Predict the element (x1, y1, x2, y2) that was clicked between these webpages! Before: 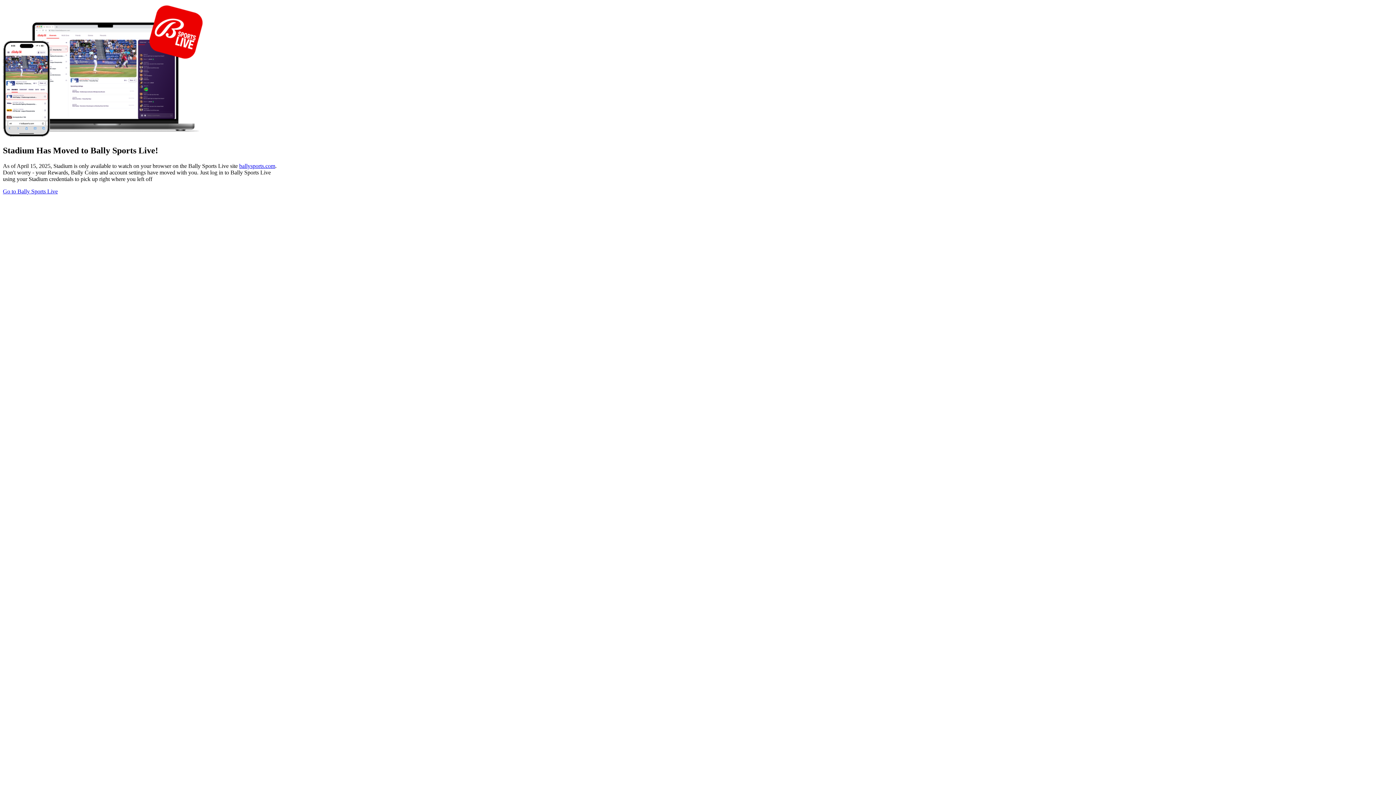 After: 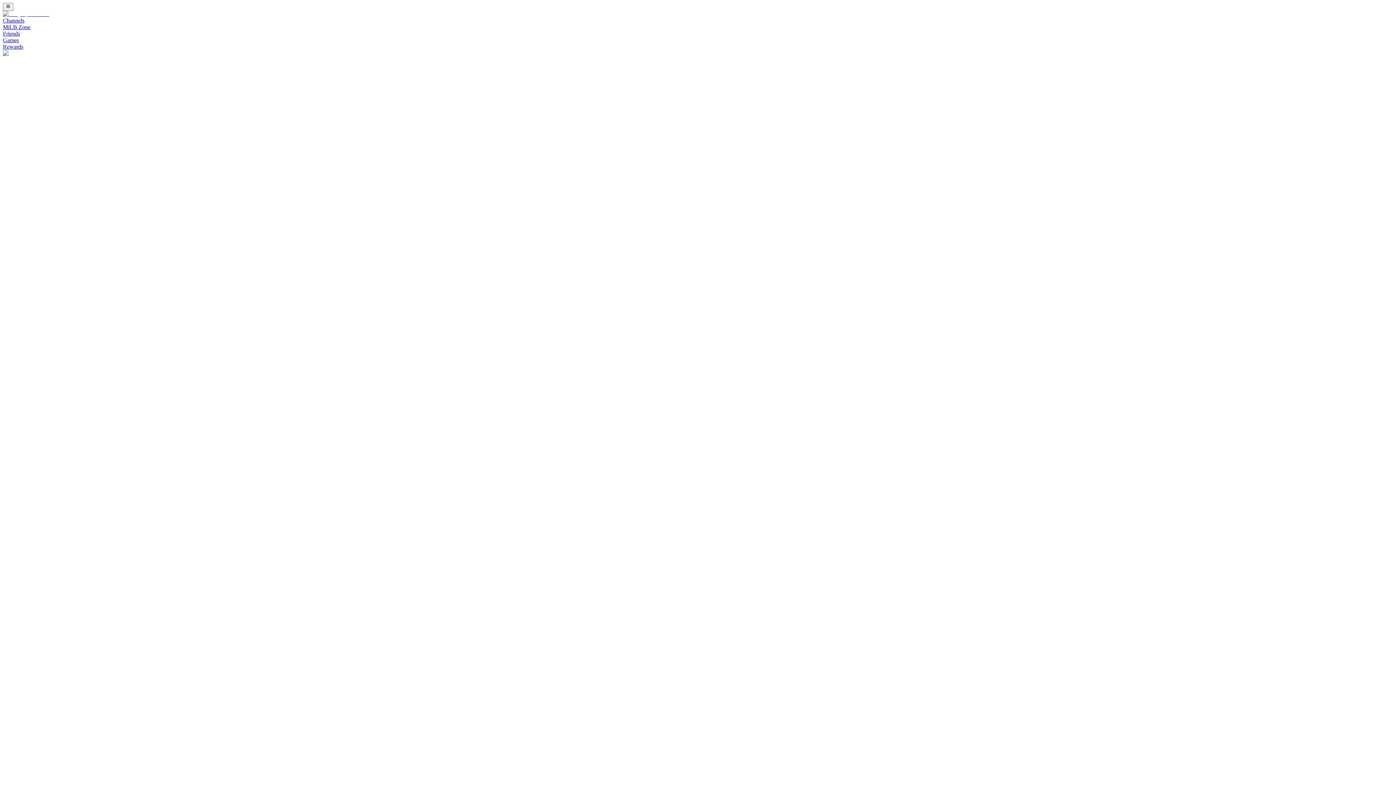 Action: bbox: (239, 162, 275, 169) label: ballysports.com